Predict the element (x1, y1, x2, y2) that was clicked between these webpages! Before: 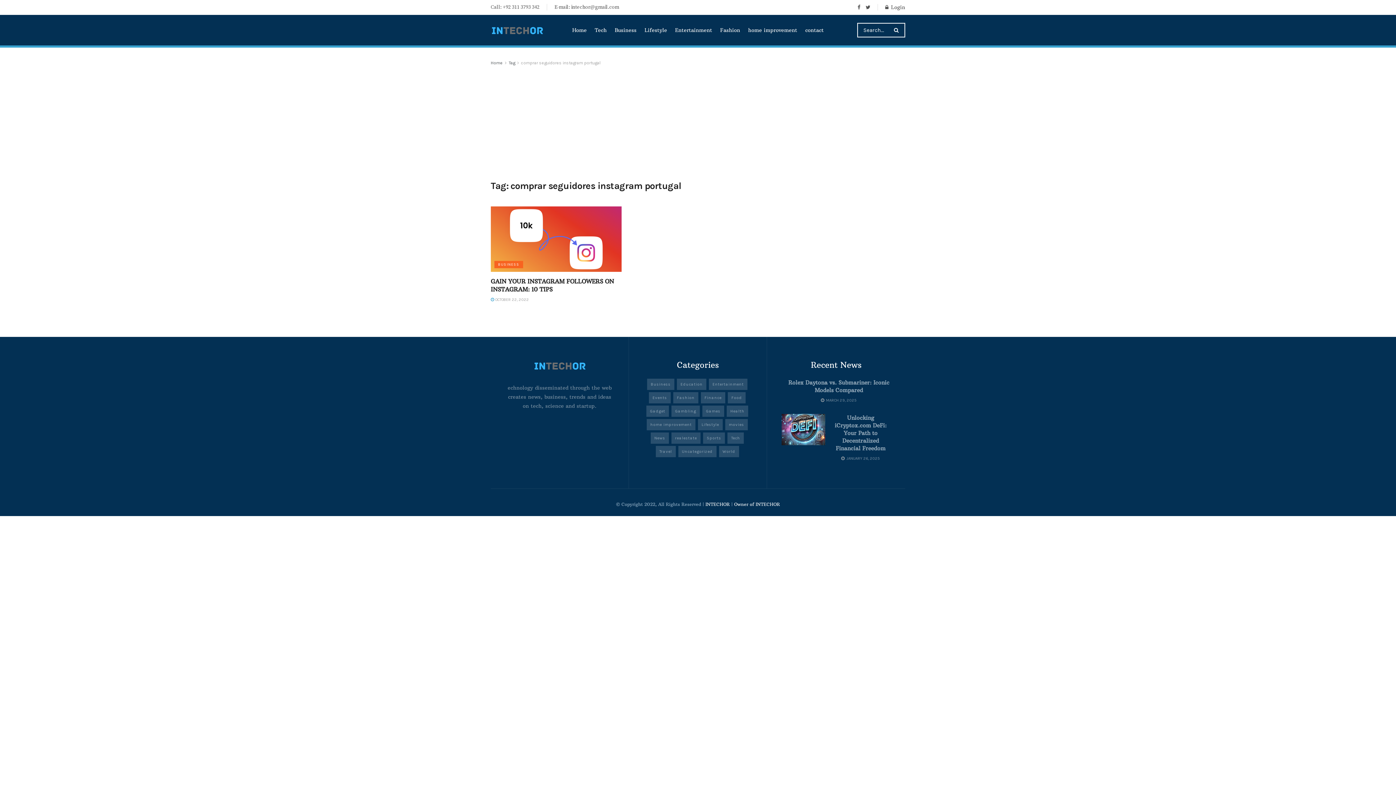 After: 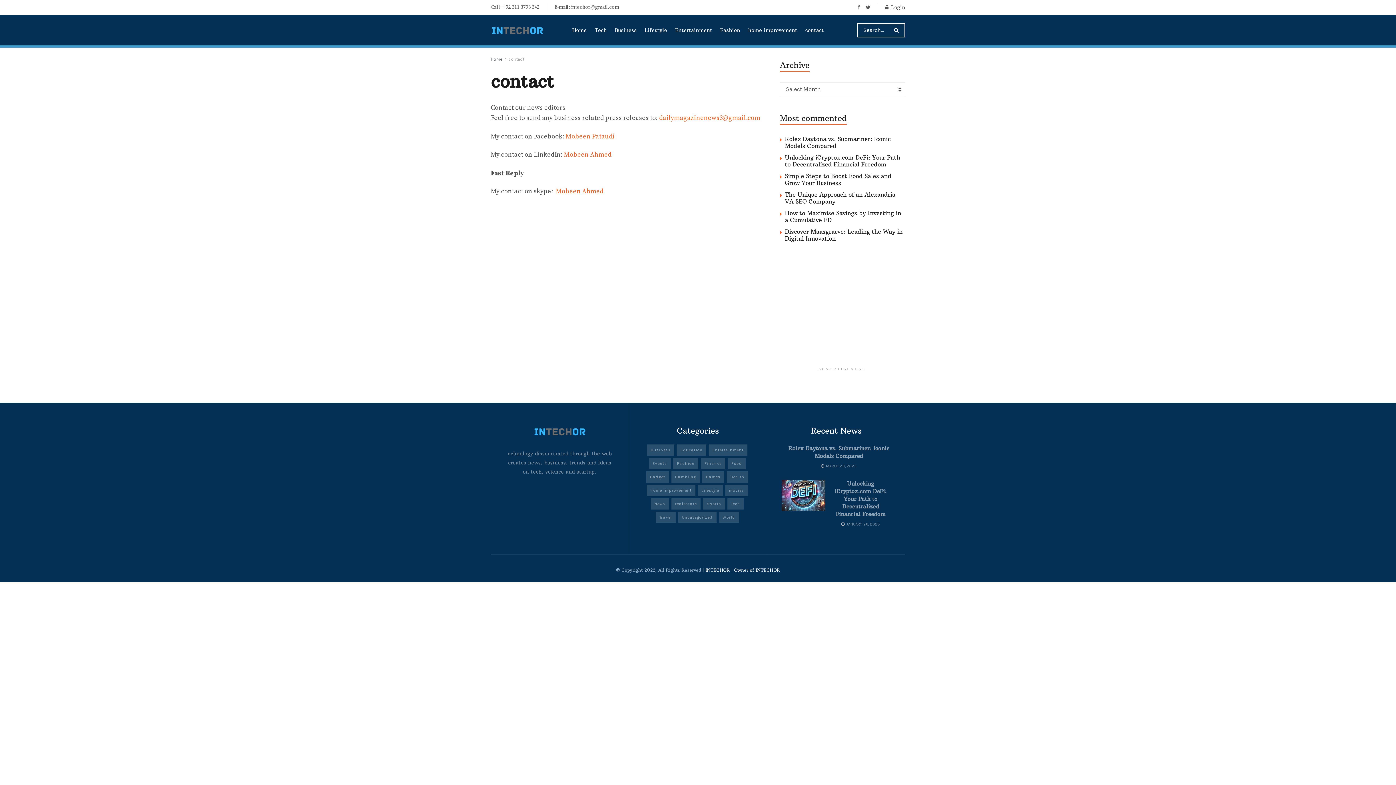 Action: label: contact bbox: (805, 24, 824, 36)